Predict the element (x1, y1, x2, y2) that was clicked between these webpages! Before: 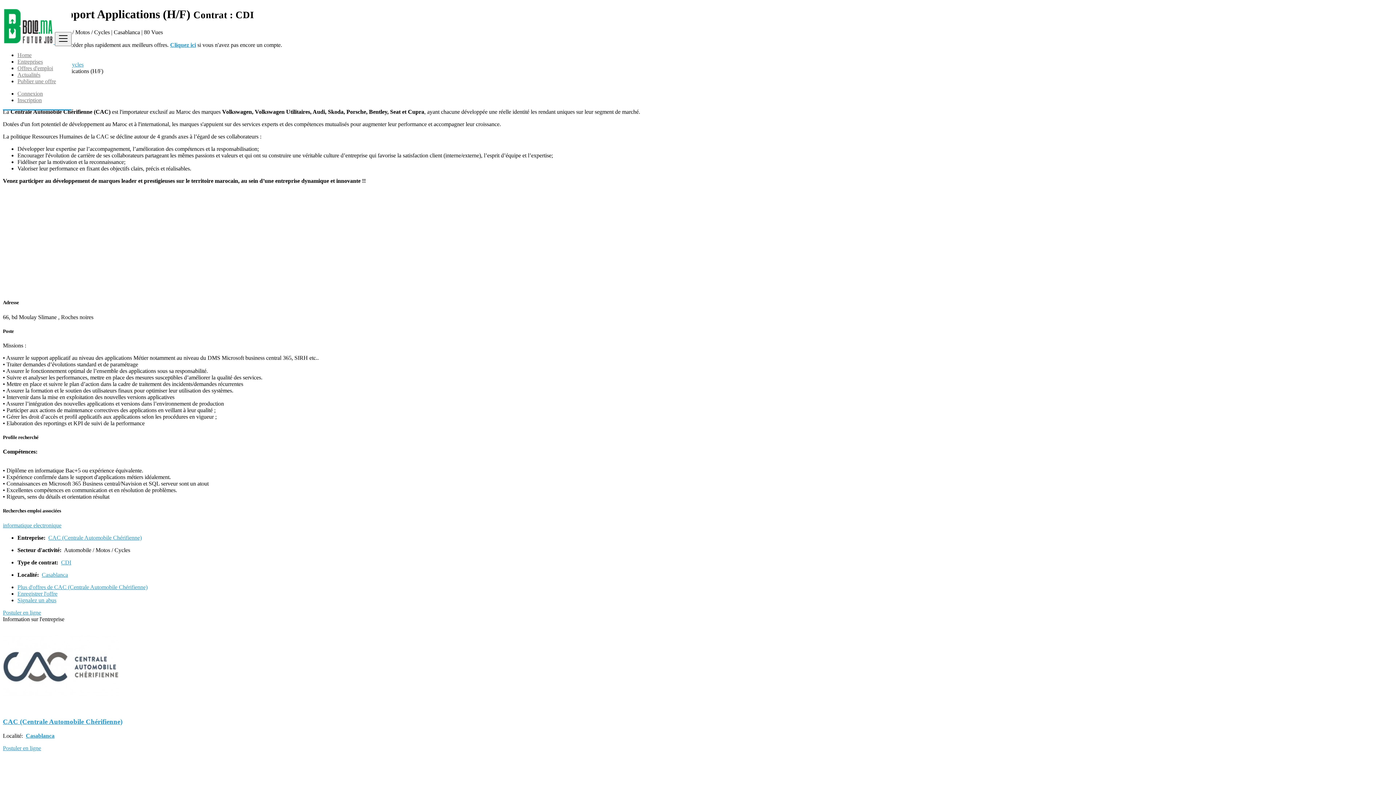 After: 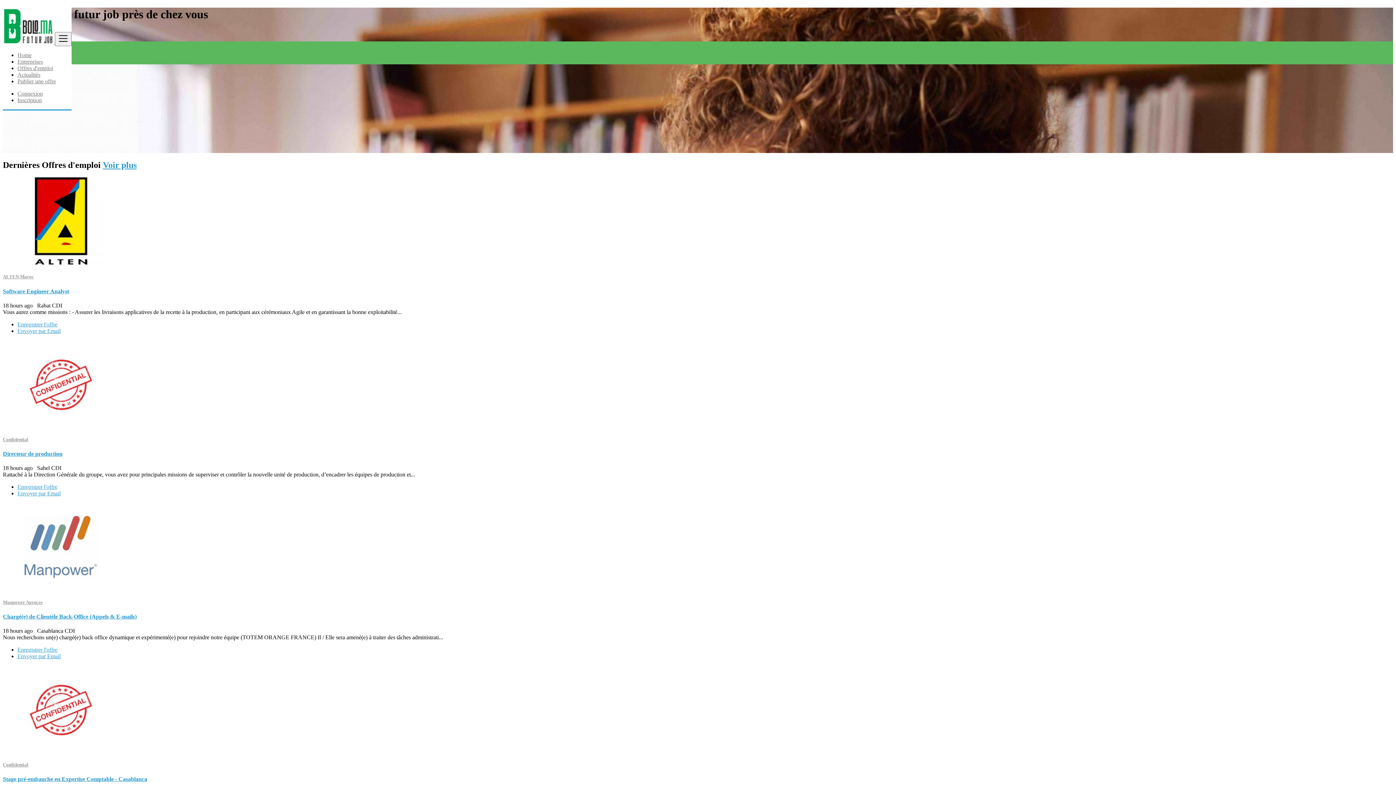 Action: label:   bbox: (2, 39, 54, 45)